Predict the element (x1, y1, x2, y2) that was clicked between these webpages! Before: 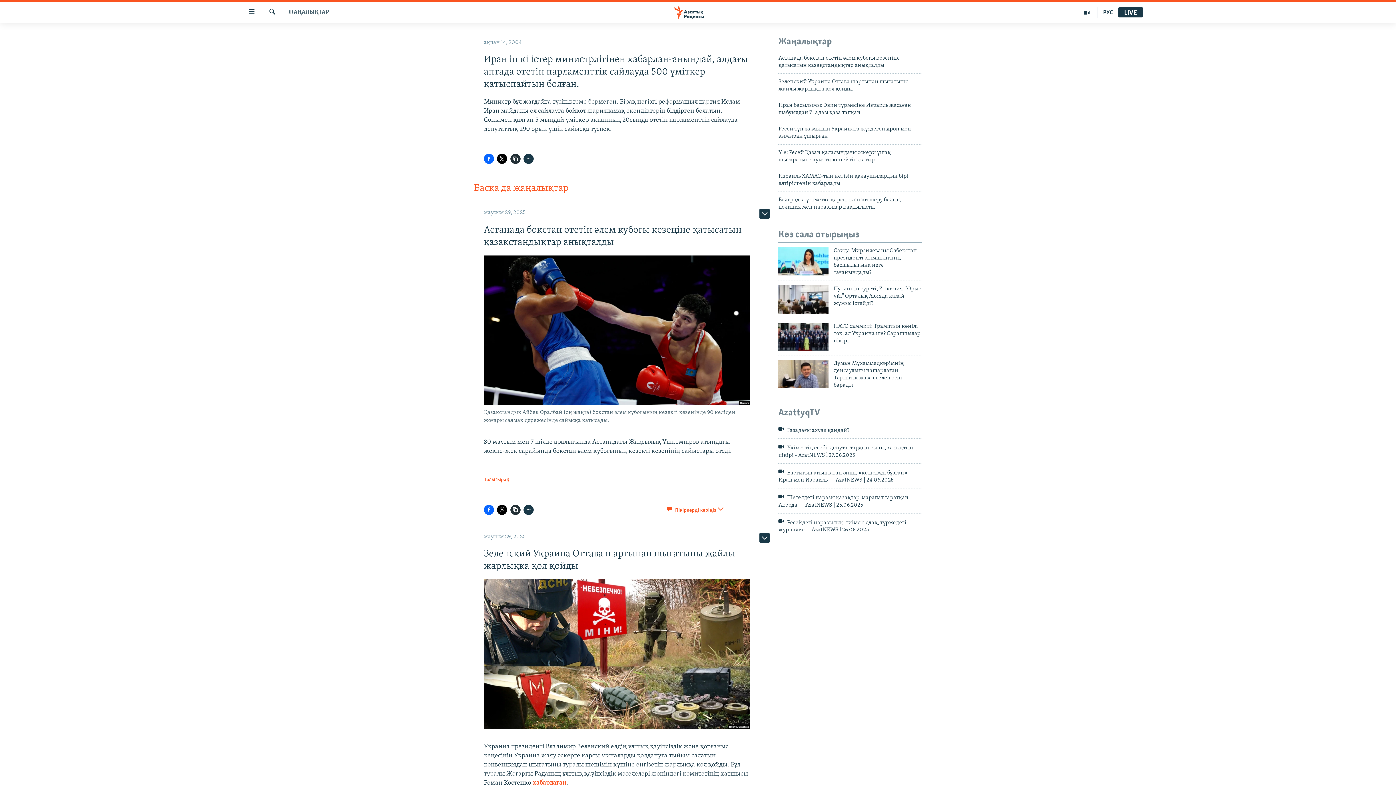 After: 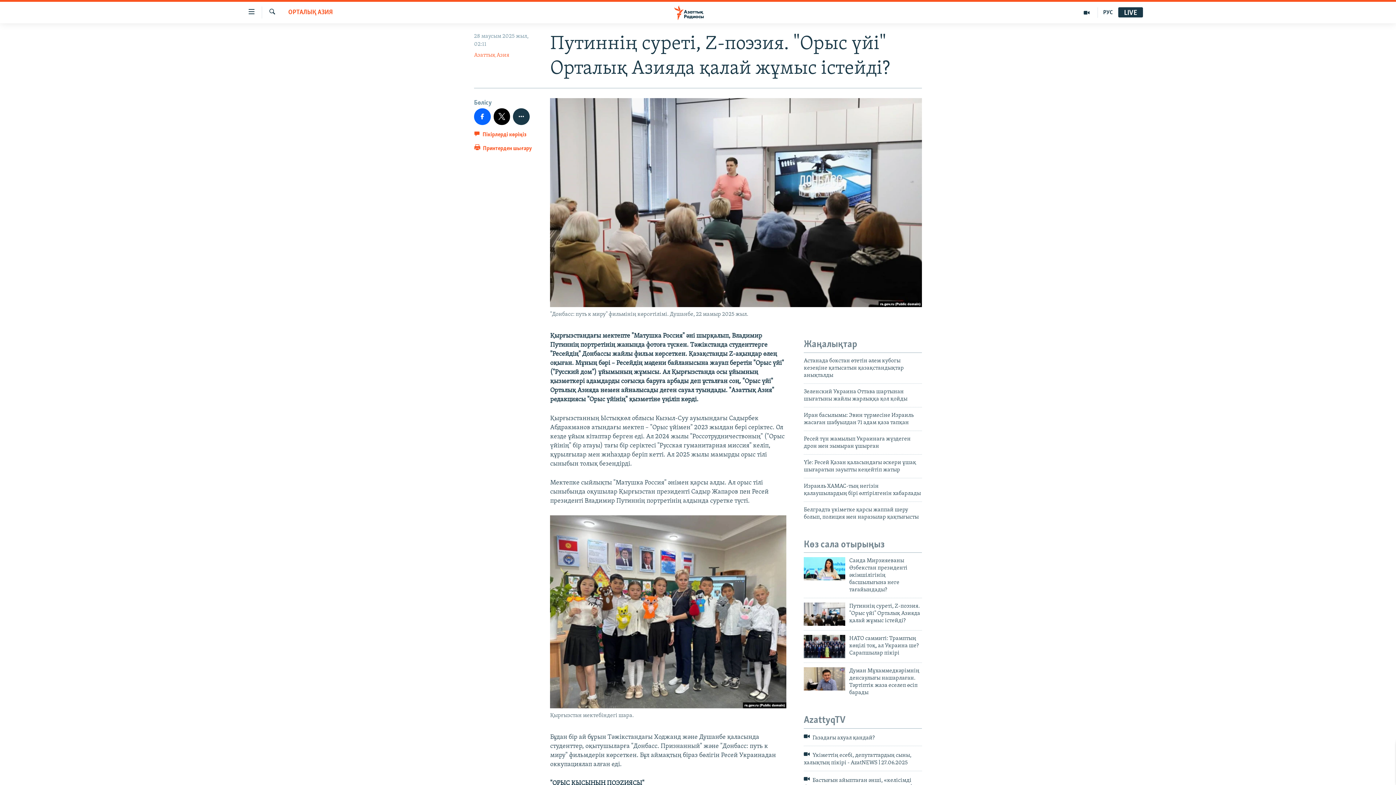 Action: bbox: (833, 285, 922, 311) label: Путиннің суреті, Z-поэзия. "Орыс үйі" Орталық Азияда қалай жұмыс істейді?